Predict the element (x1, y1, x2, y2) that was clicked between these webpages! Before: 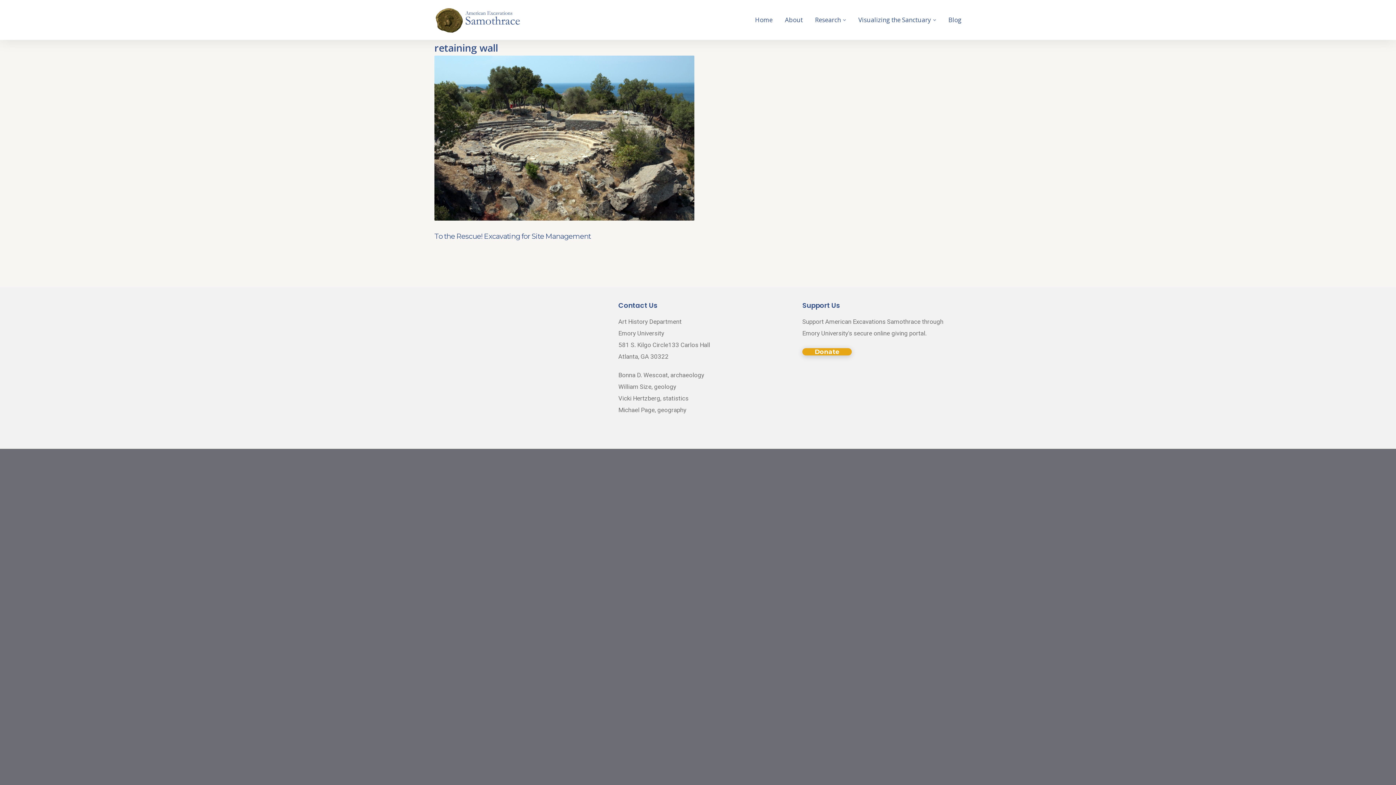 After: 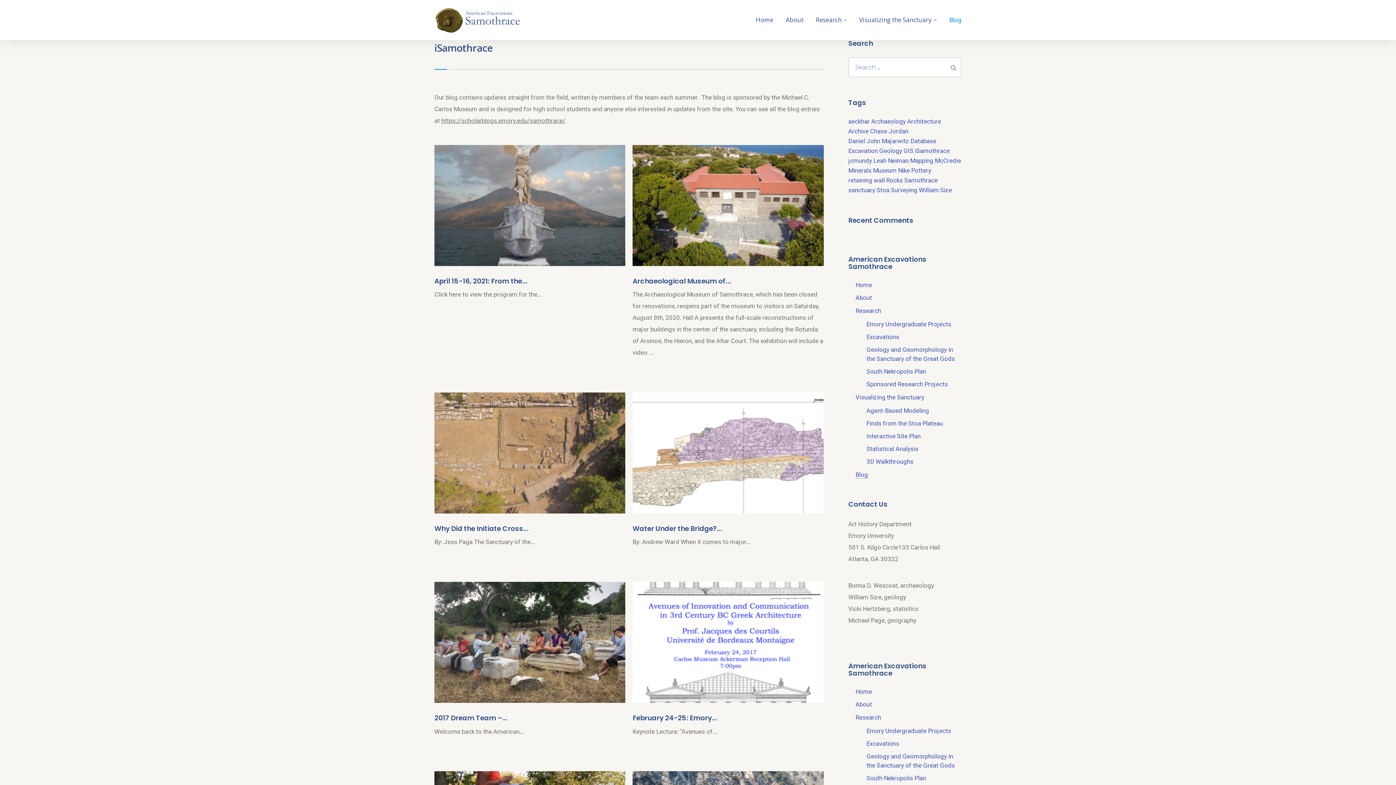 Action: bbox: (948, 0, 961, 40) label: Blog